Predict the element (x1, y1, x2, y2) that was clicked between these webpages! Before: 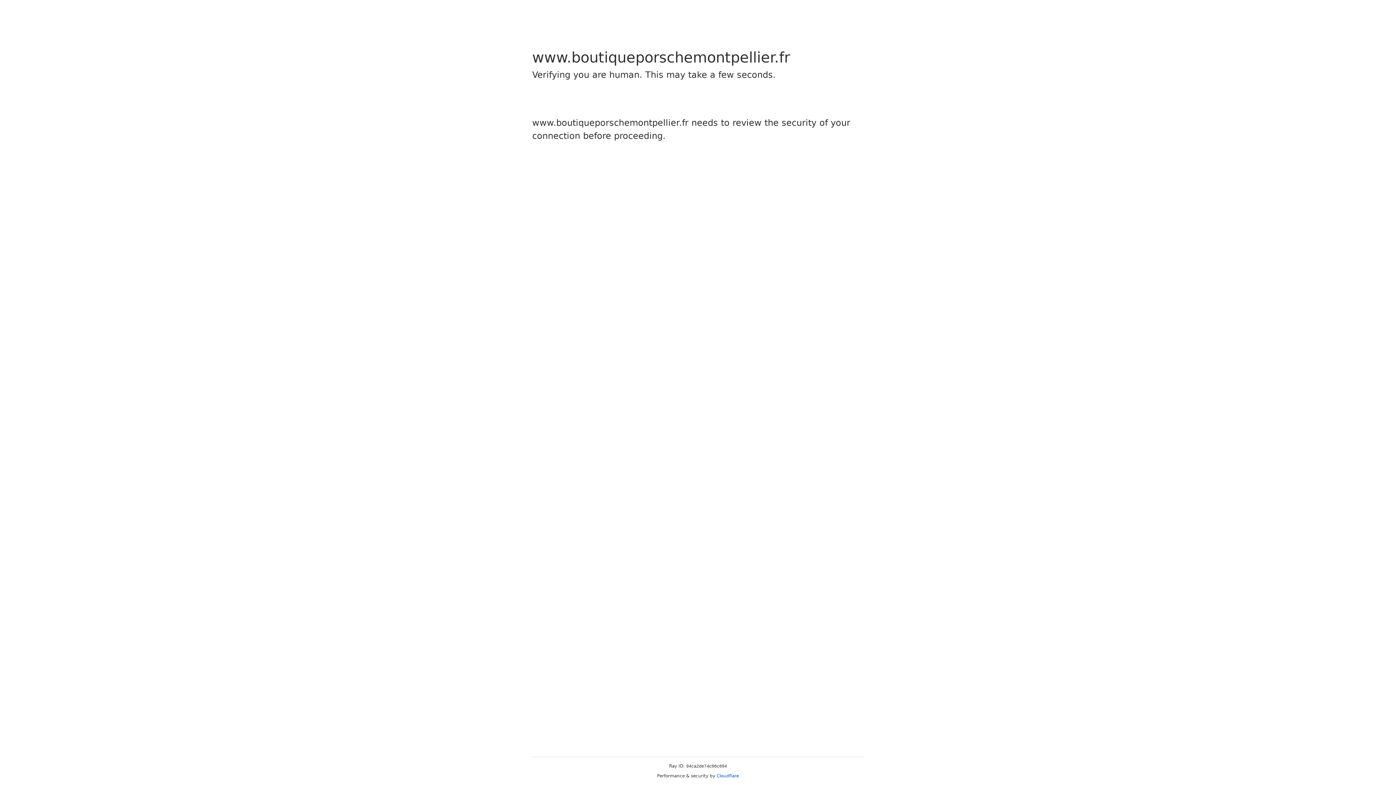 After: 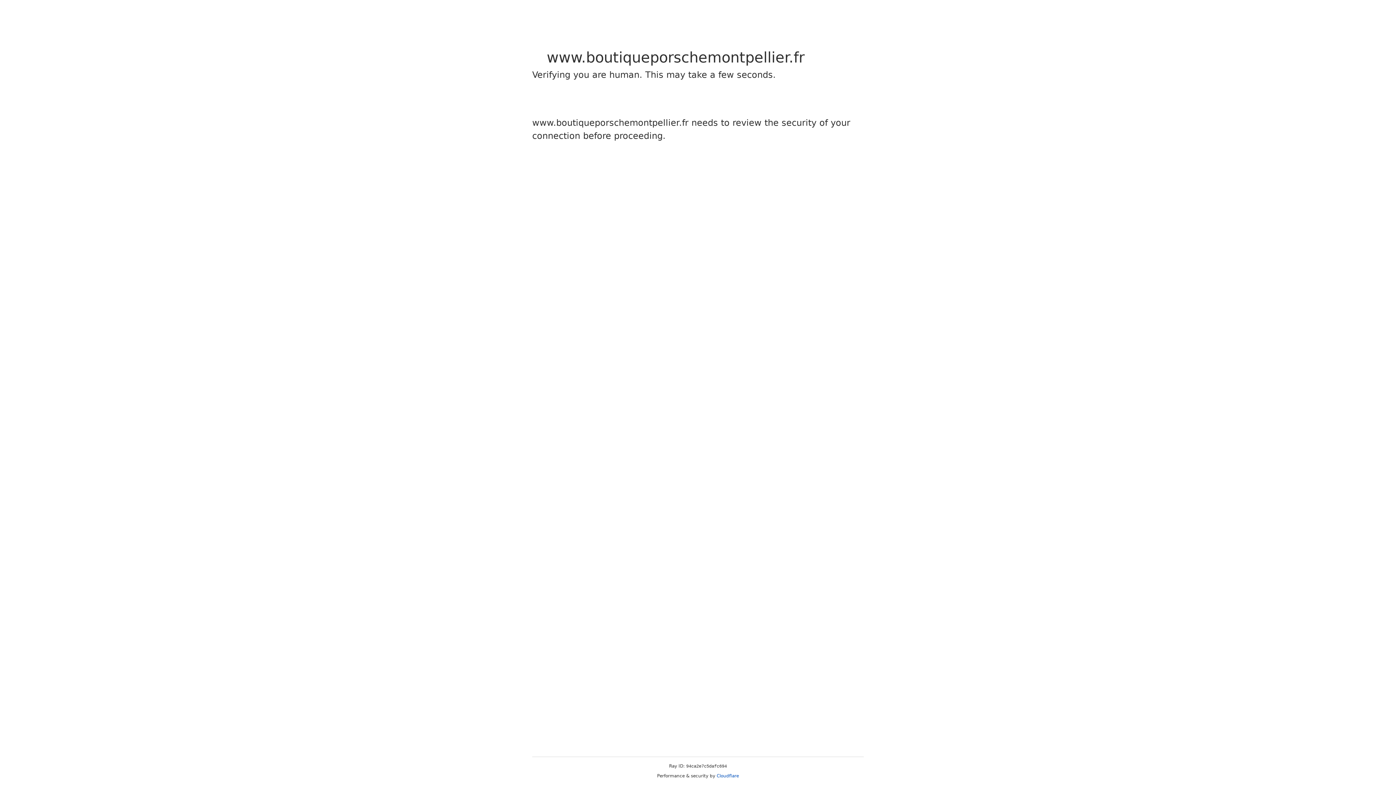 Action: label: Cloudflare bbox: (716, 773, 739, 778)